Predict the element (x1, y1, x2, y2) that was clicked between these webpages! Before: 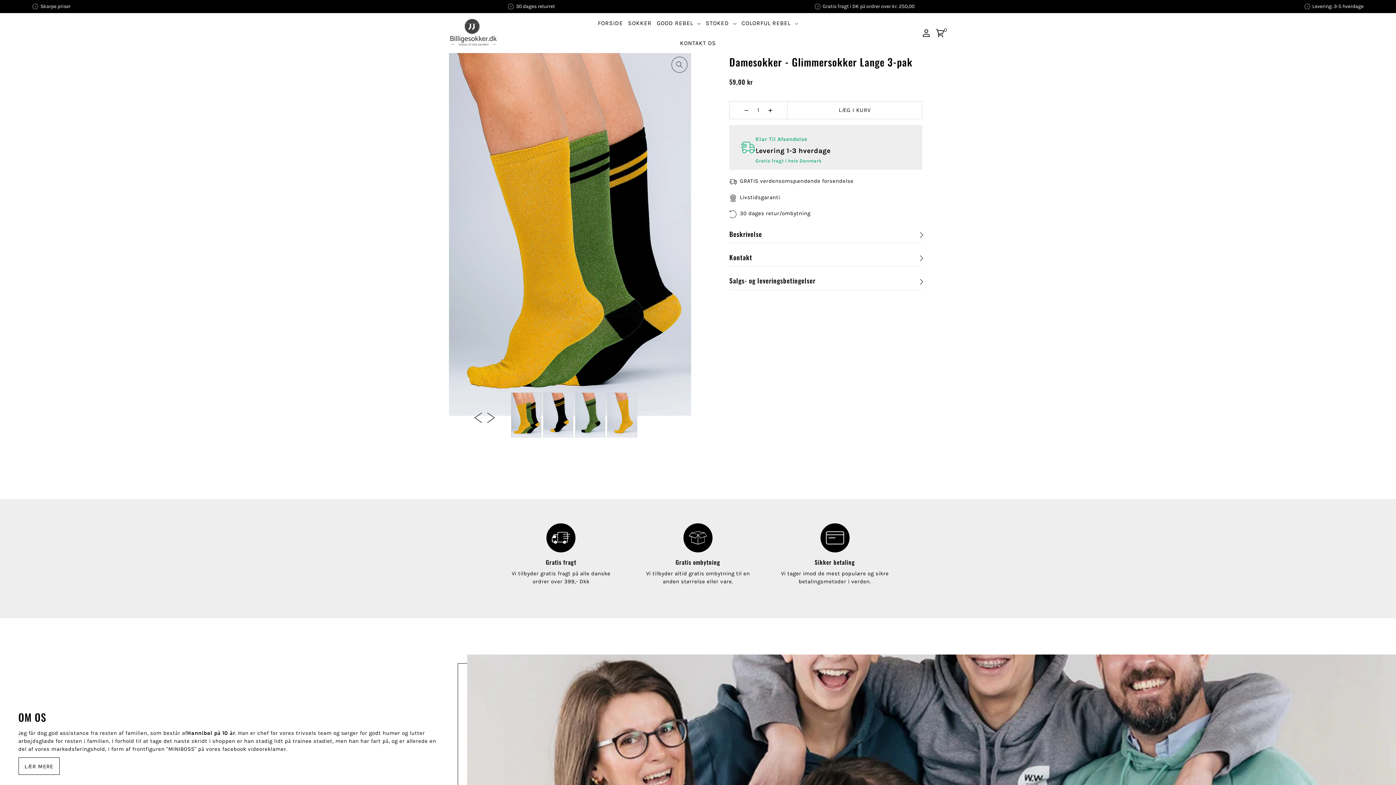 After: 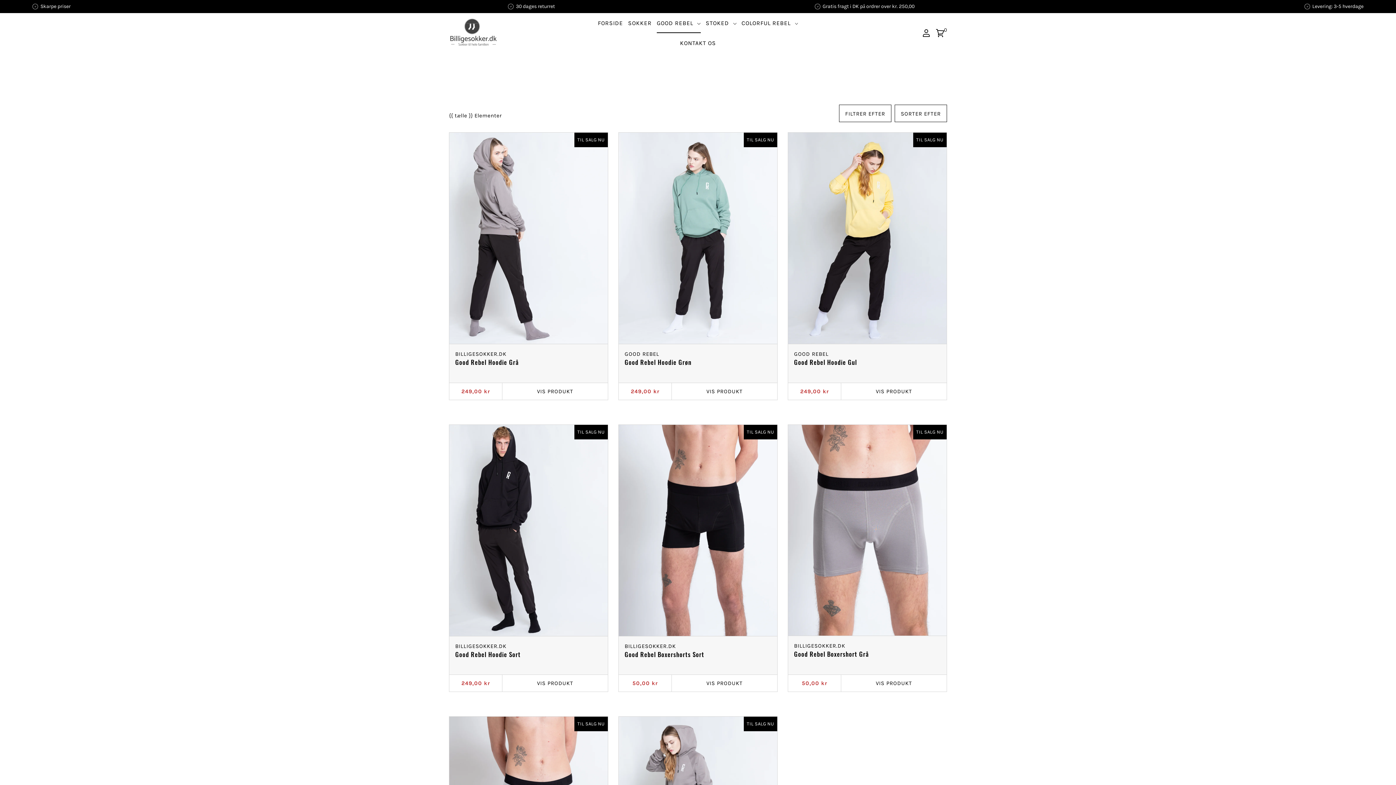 Action: label: GOOD REBEL  bbox: (654, 13, 703, 33)